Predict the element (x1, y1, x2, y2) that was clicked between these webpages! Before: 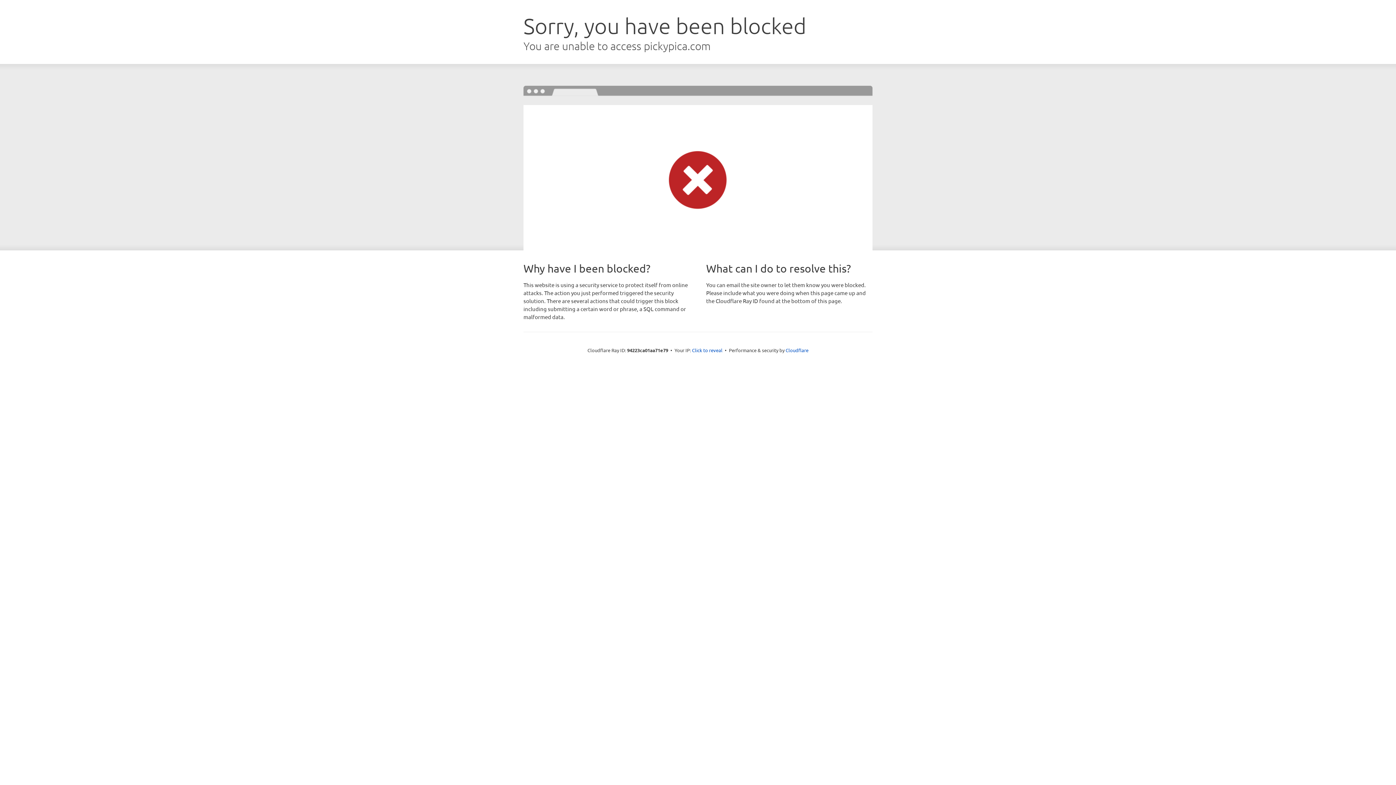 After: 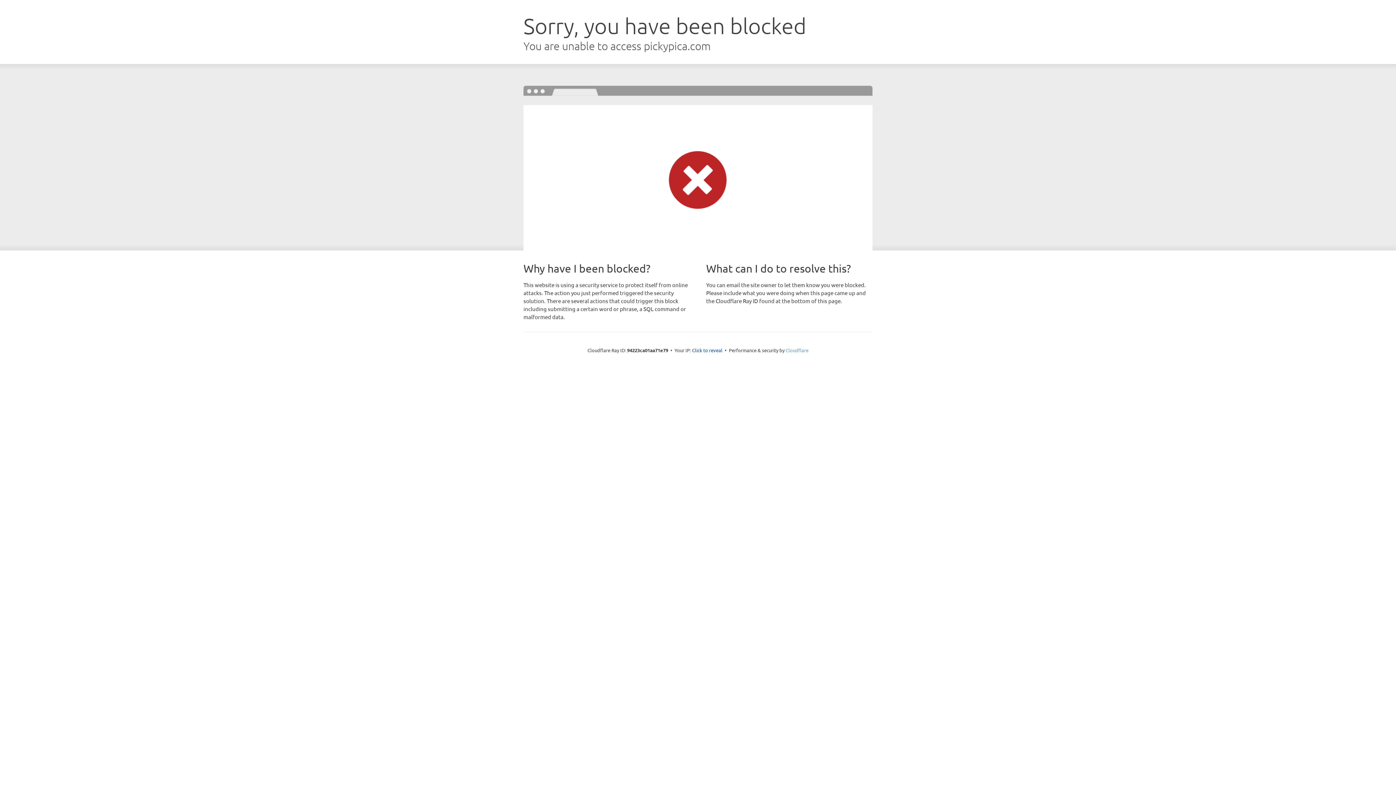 Action: label: Cloudflare bbox: (785, 347, 808, 353)